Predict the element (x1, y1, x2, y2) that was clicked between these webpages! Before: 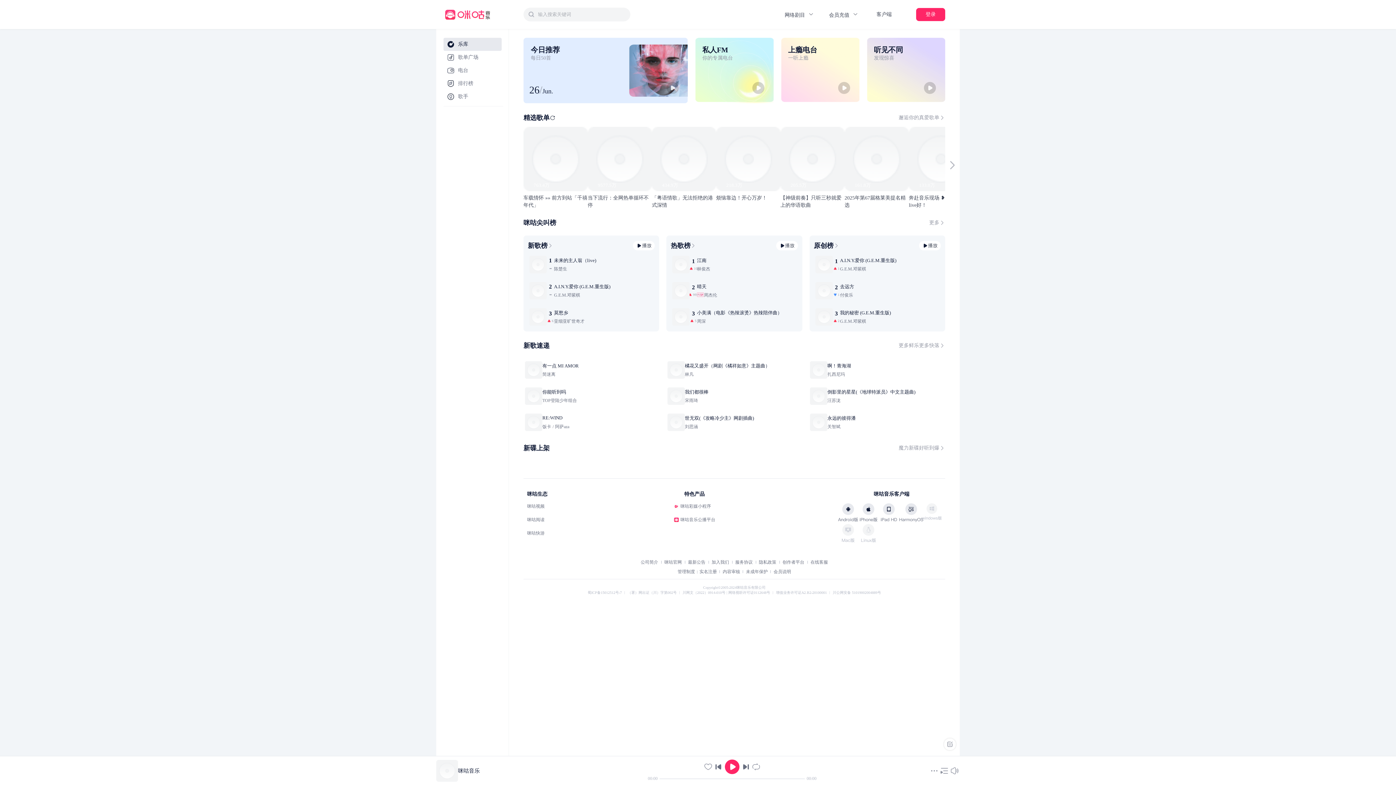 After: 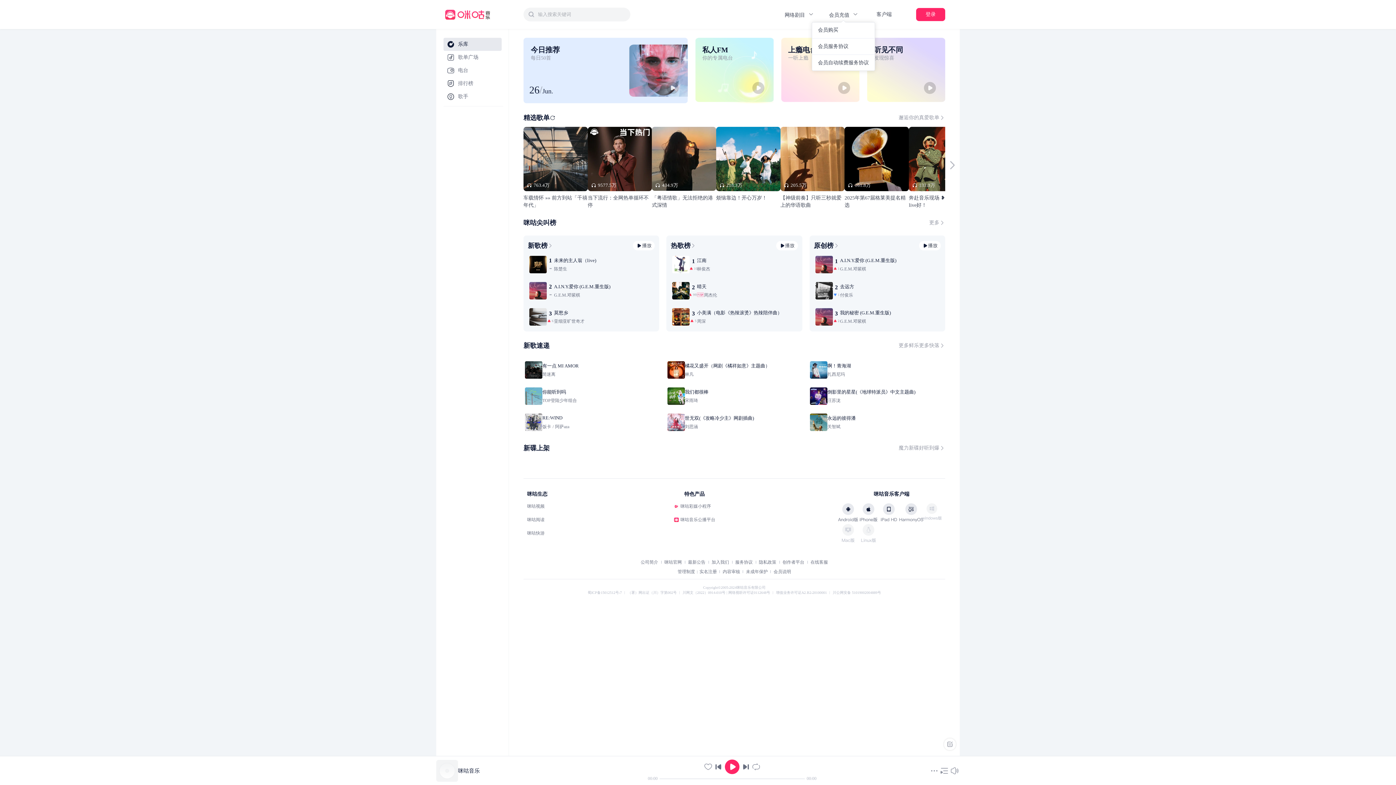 Action: bbox: (829, 11, 858, 17) label: 会员充值 